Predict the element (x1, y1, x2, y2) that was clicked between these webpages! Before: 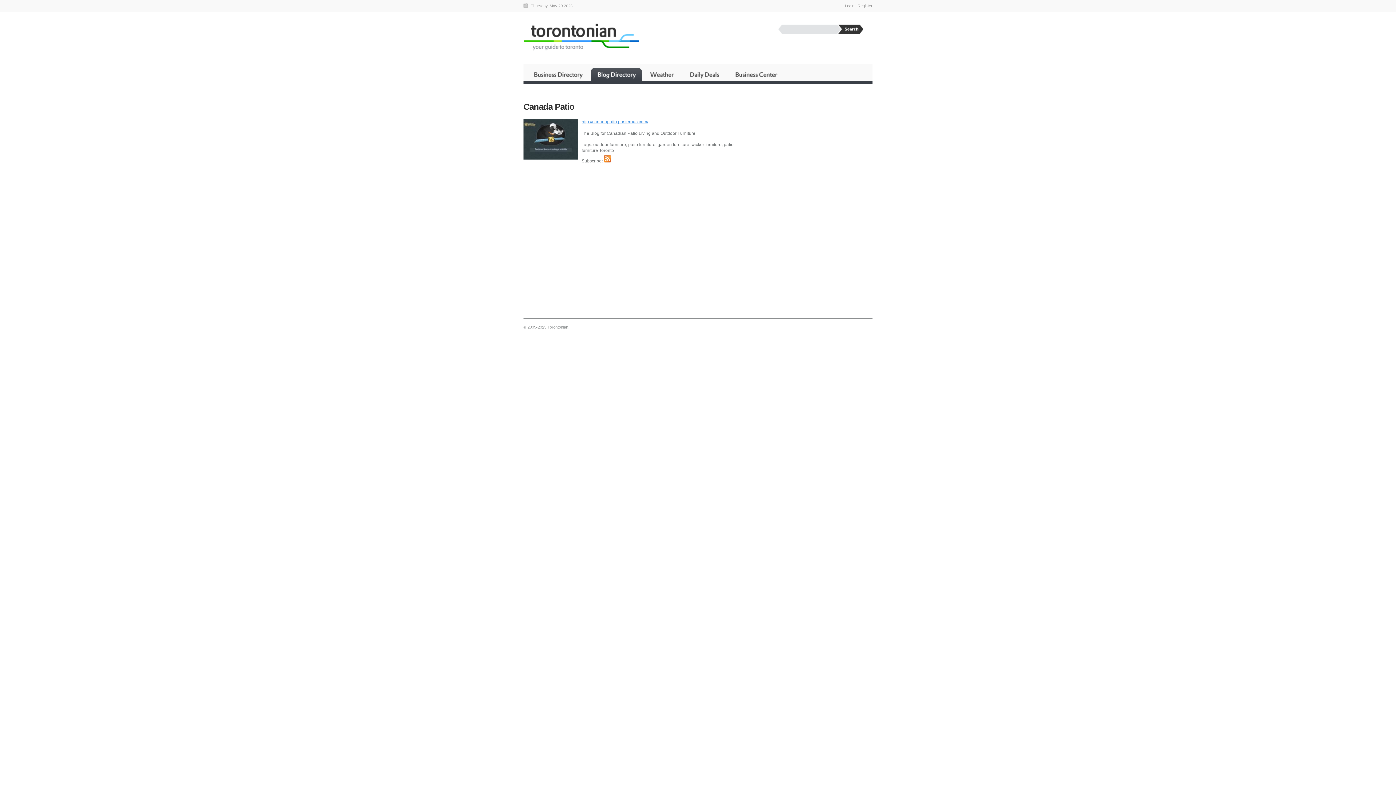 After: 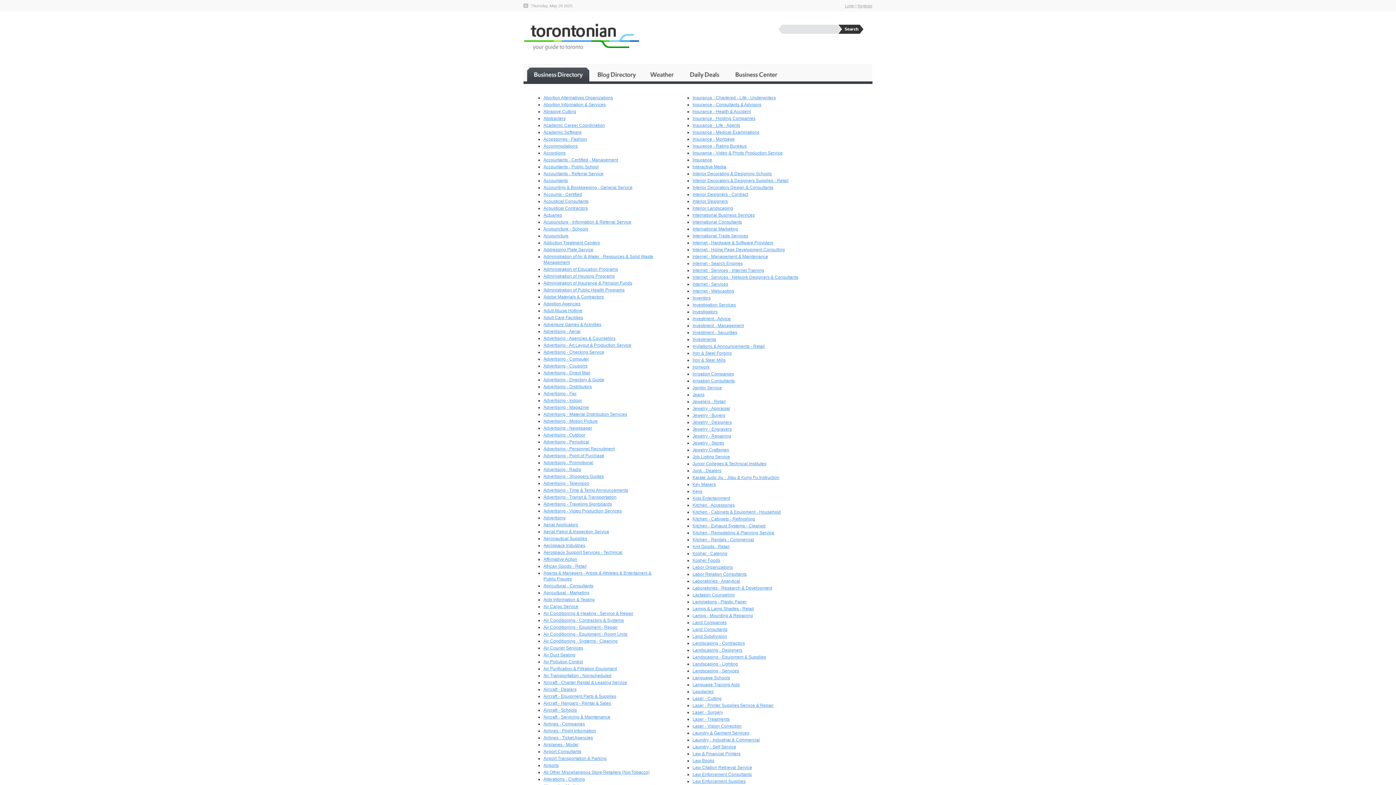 Action: label: Business Directory bbox: (527, 67, 589, 81)